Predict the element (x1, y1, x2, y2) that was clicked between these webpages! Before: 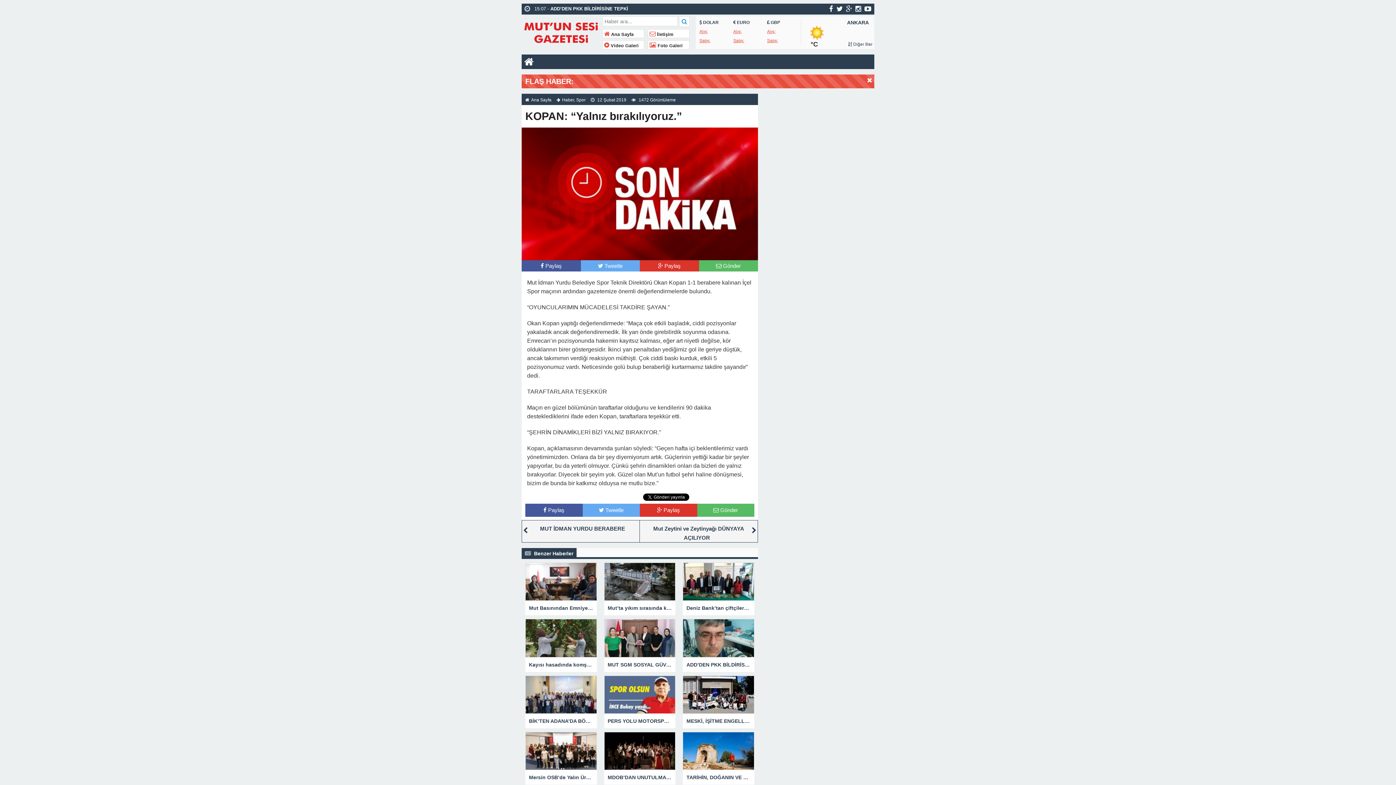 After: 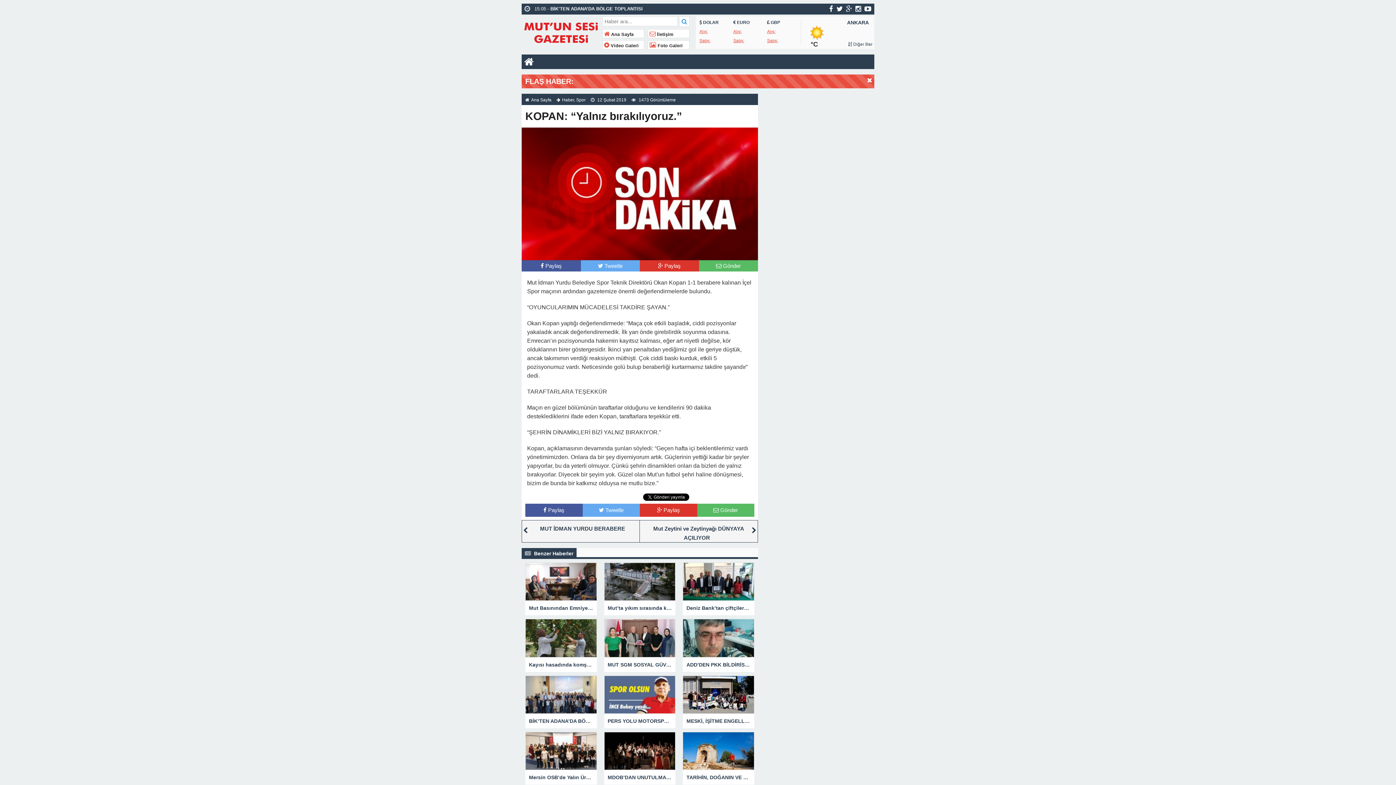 Action: bbox: (864, 5, 871, 11)